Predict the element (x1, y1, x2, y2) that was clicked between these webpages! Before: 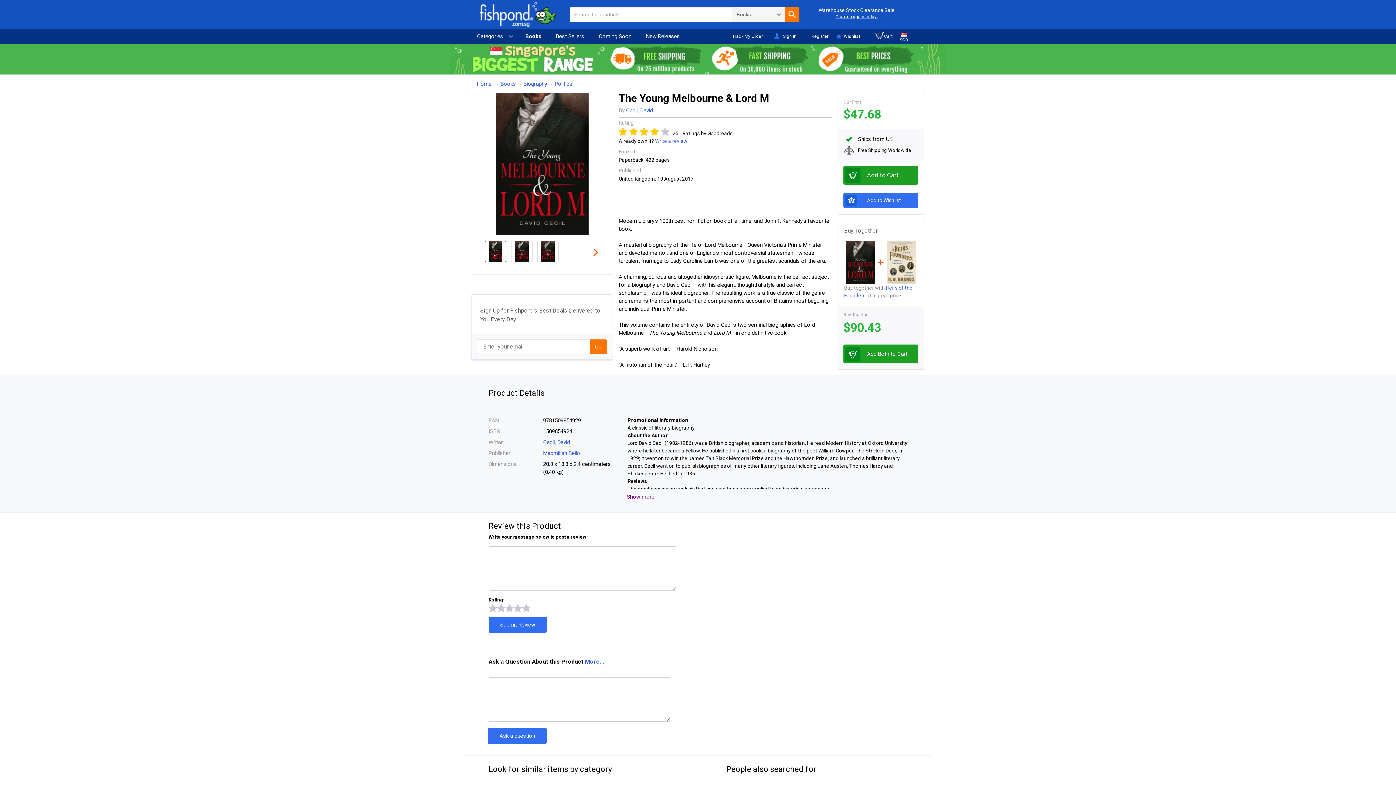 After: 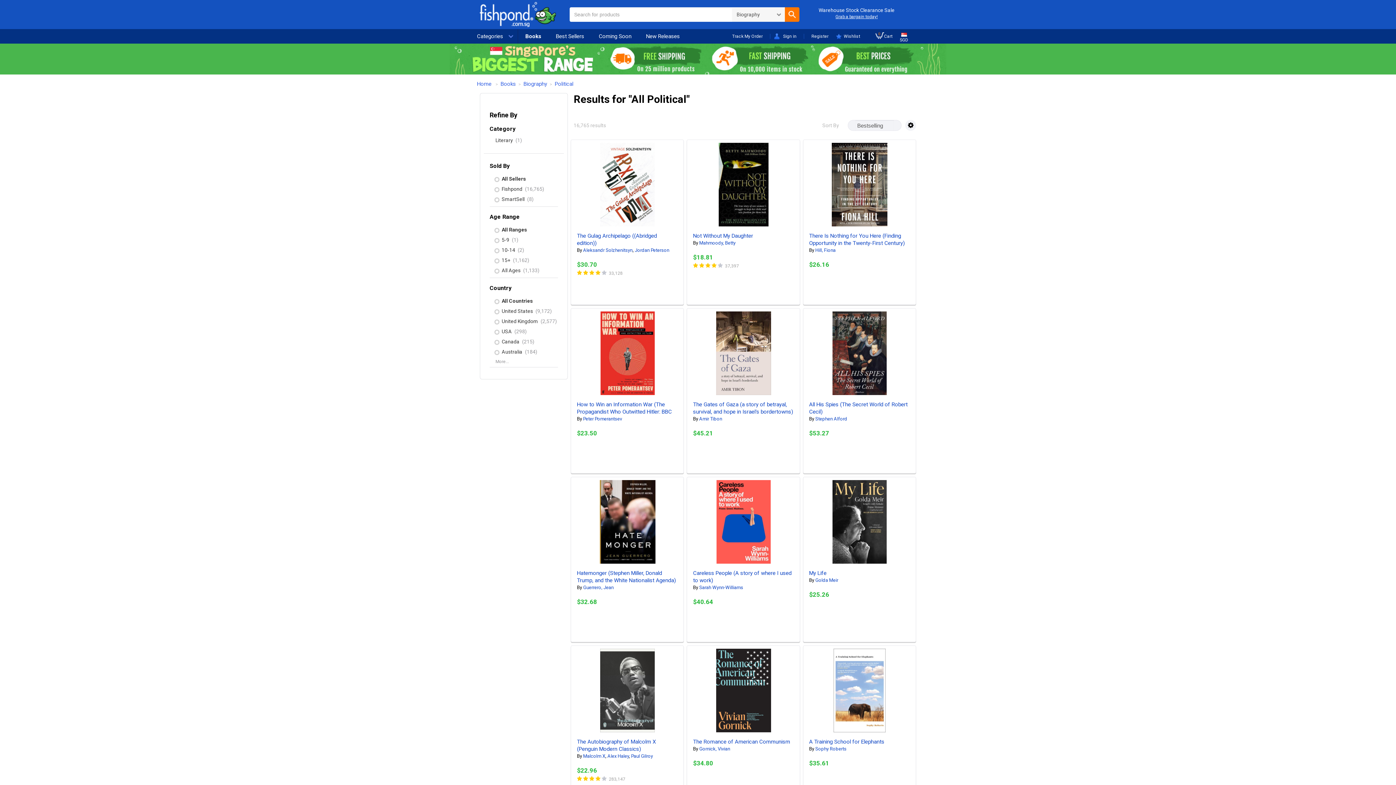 Action: bbox: (554, 80, 573, 87) label: Political